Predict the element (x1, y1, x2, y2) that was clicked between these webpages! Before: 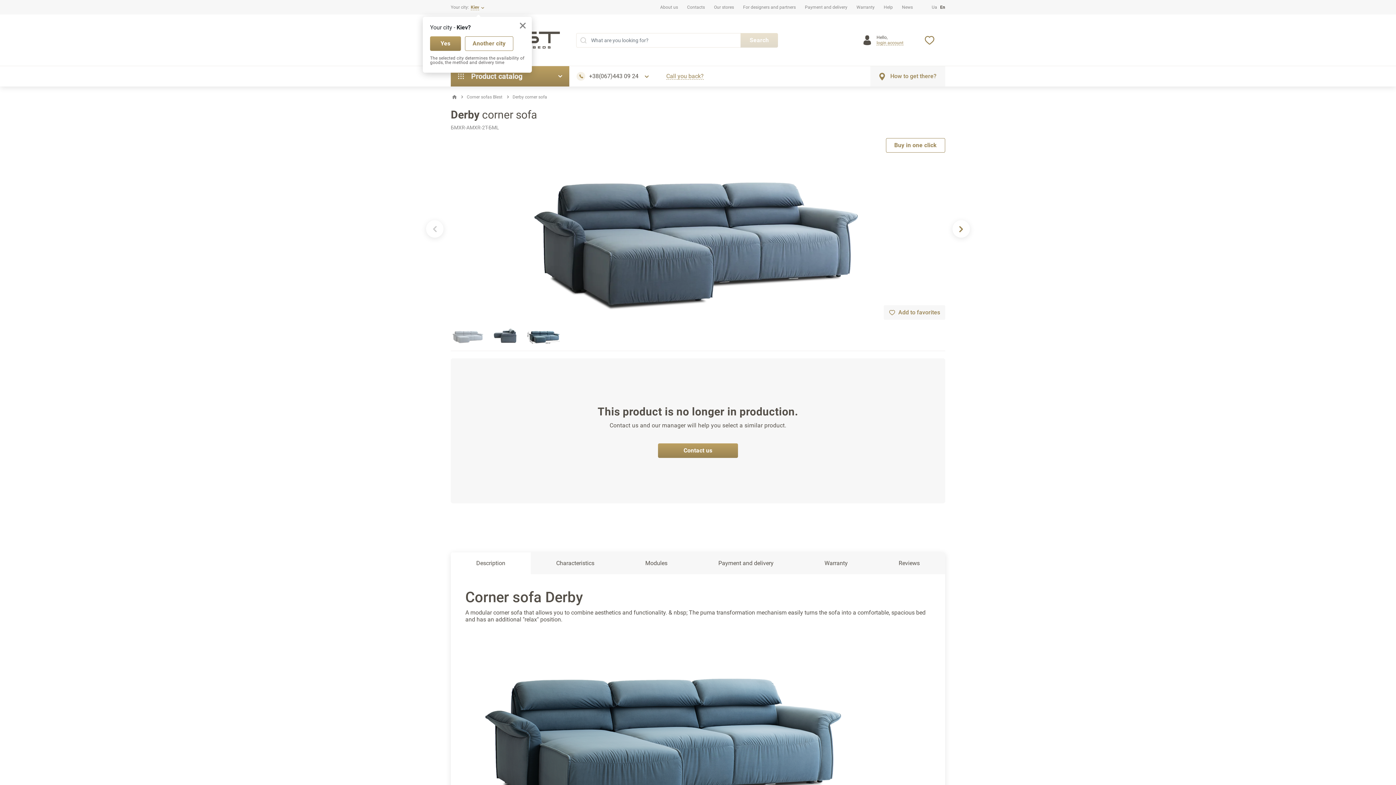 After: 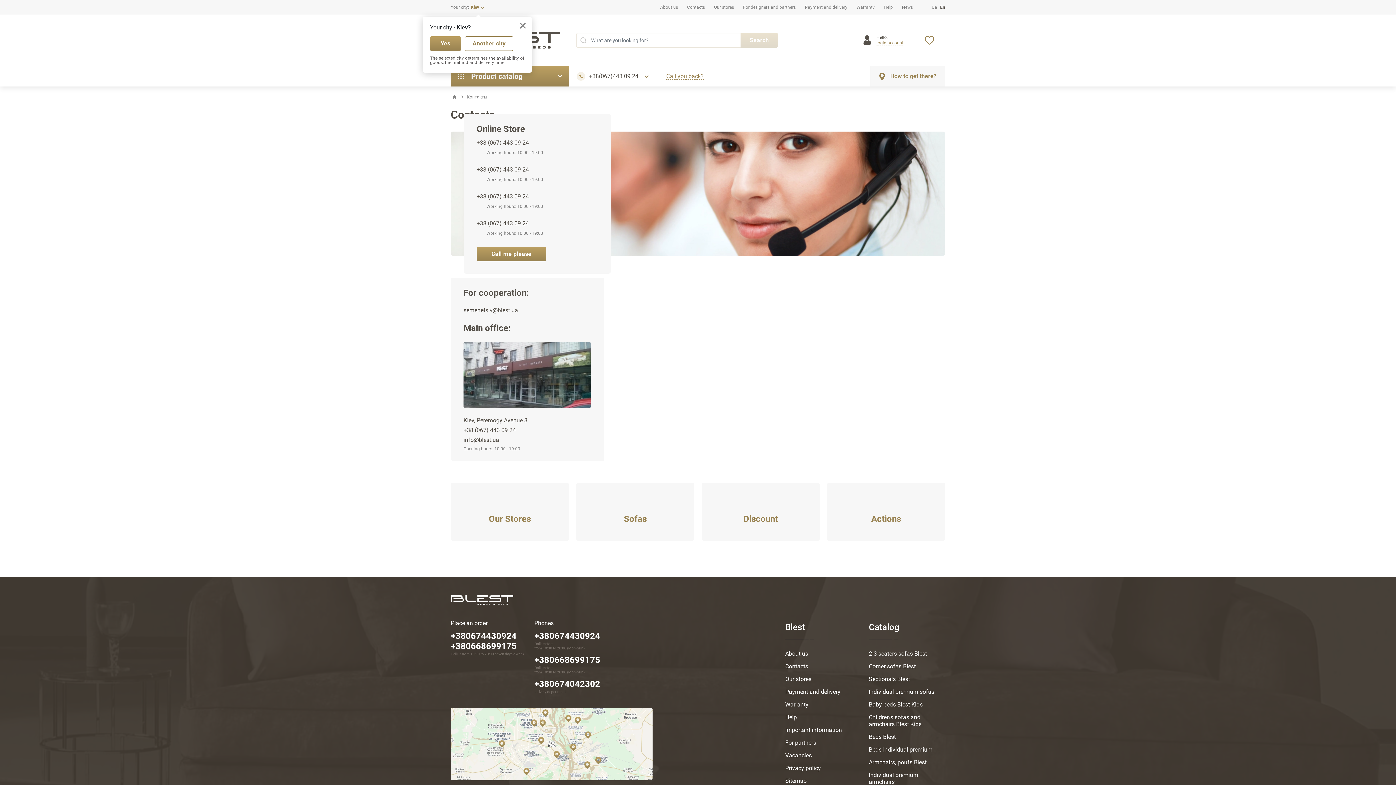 Action: label: Contacts bbox: (687, 5, 705, 9)